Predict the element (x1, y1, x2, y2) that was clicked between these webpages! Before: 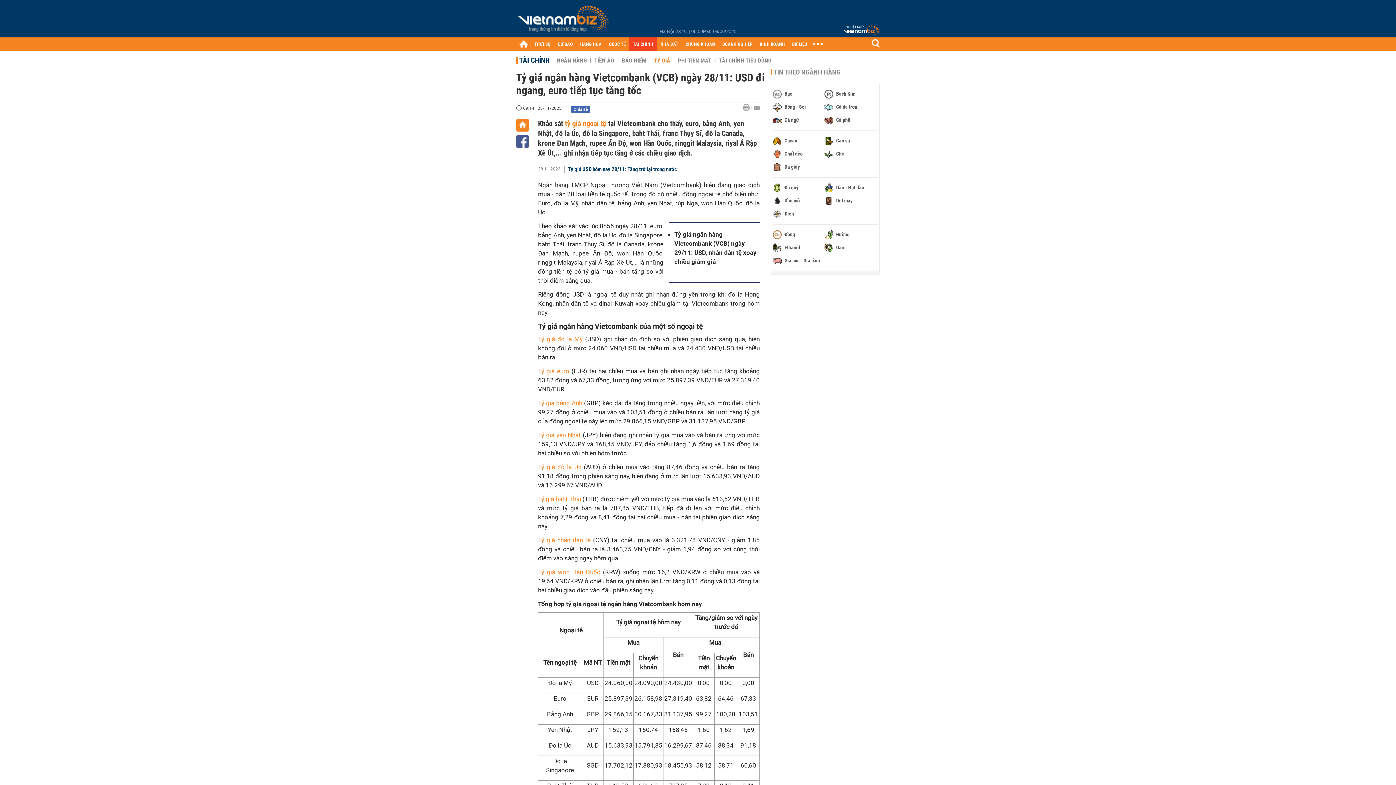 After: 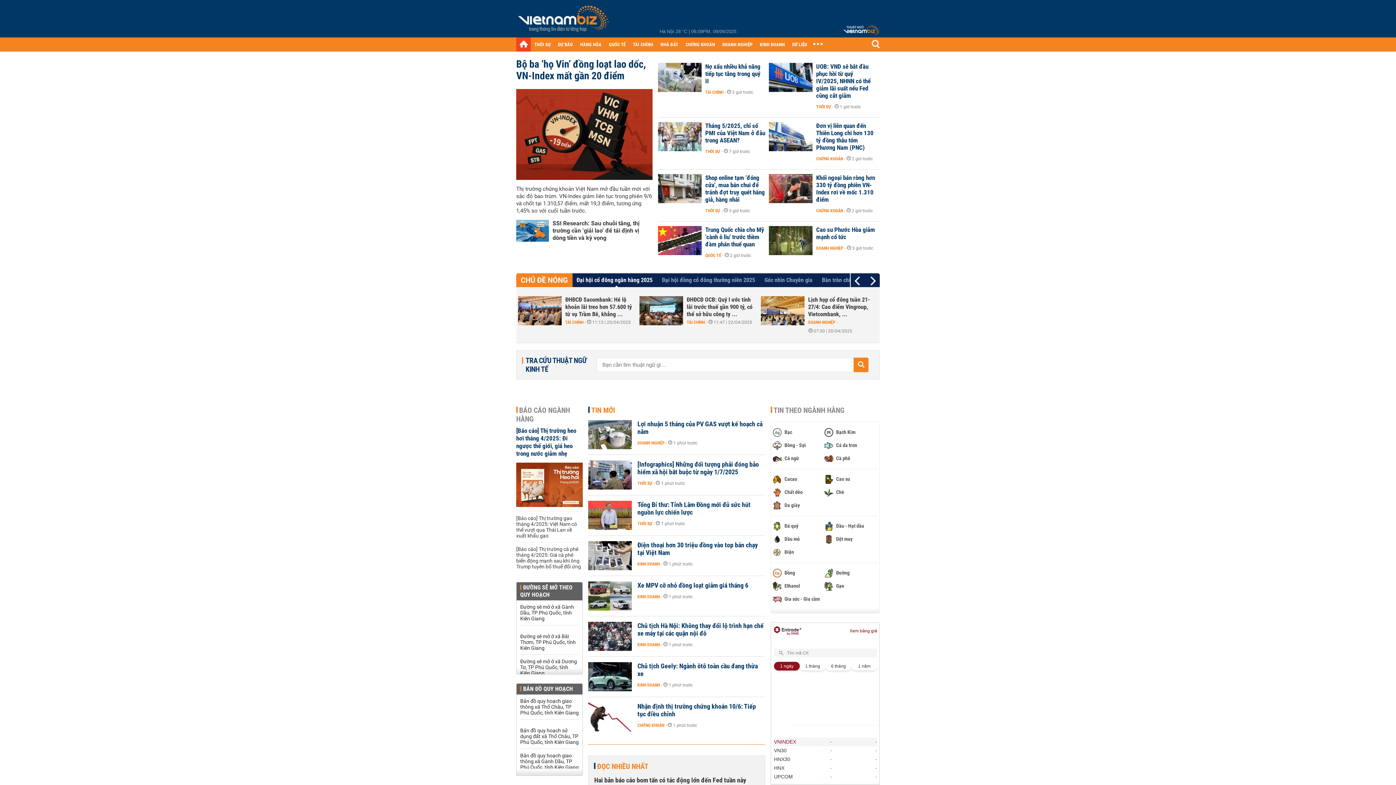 Action: bbox: (516, 118, 529, 131)